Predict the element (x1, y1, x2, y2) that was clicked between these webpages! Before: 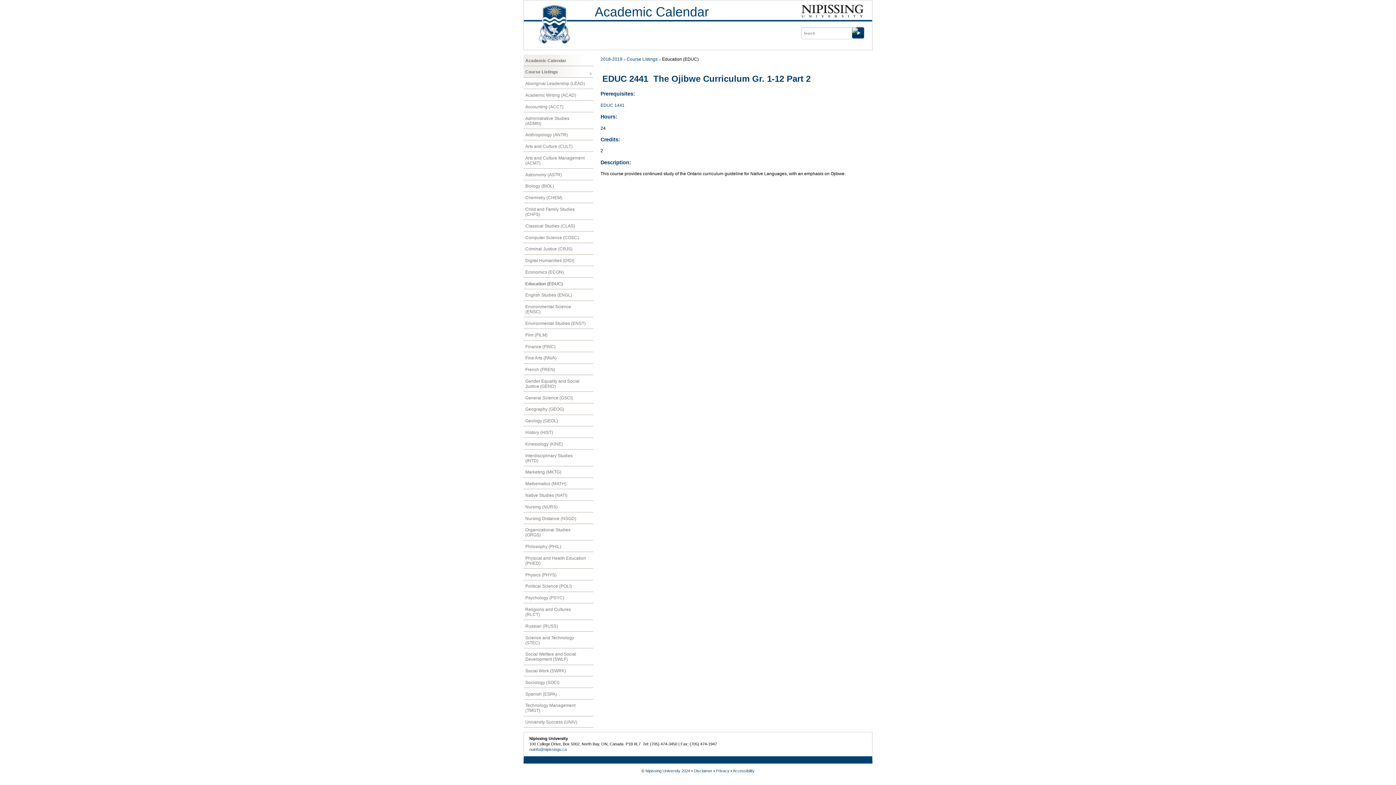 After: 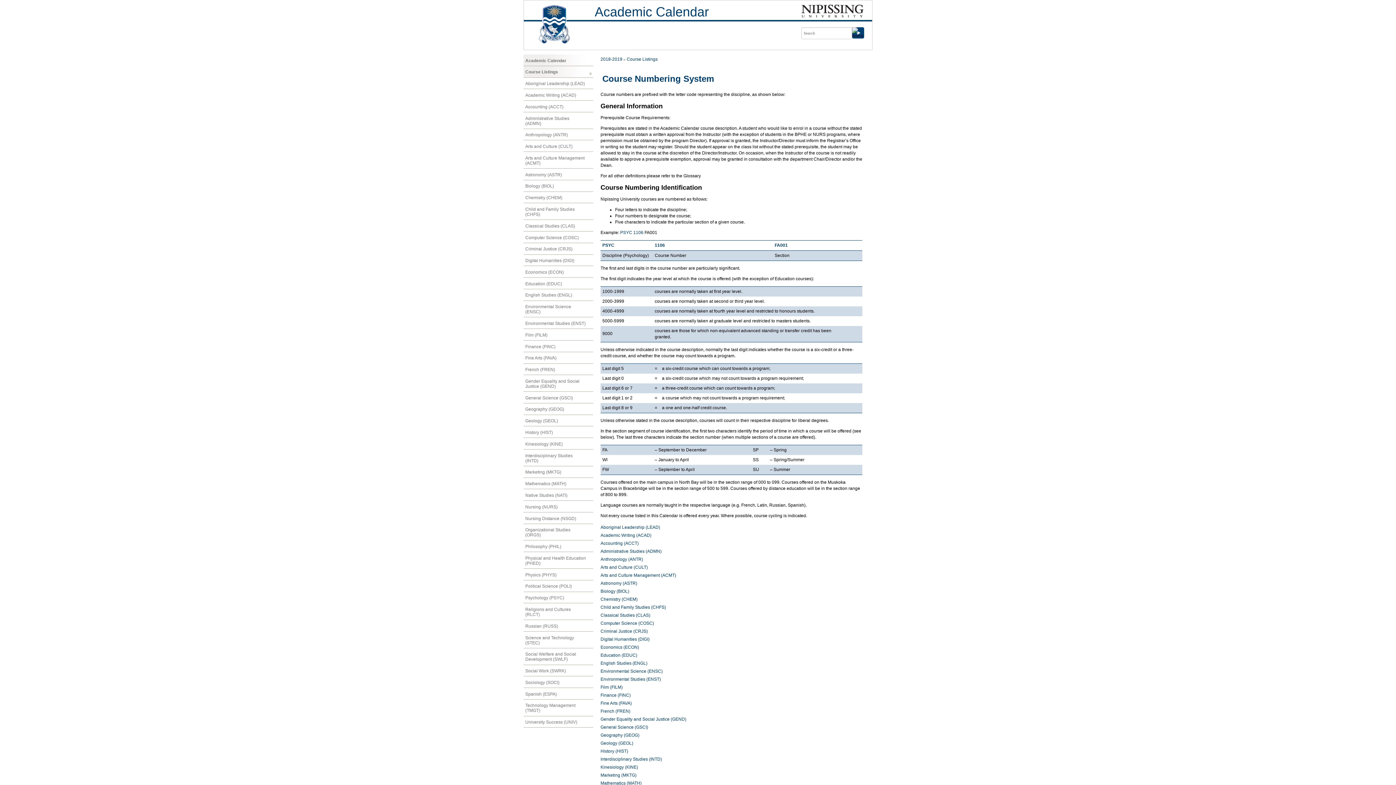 Action: label: Course Listings bbox: (626, 56, 657, 61)